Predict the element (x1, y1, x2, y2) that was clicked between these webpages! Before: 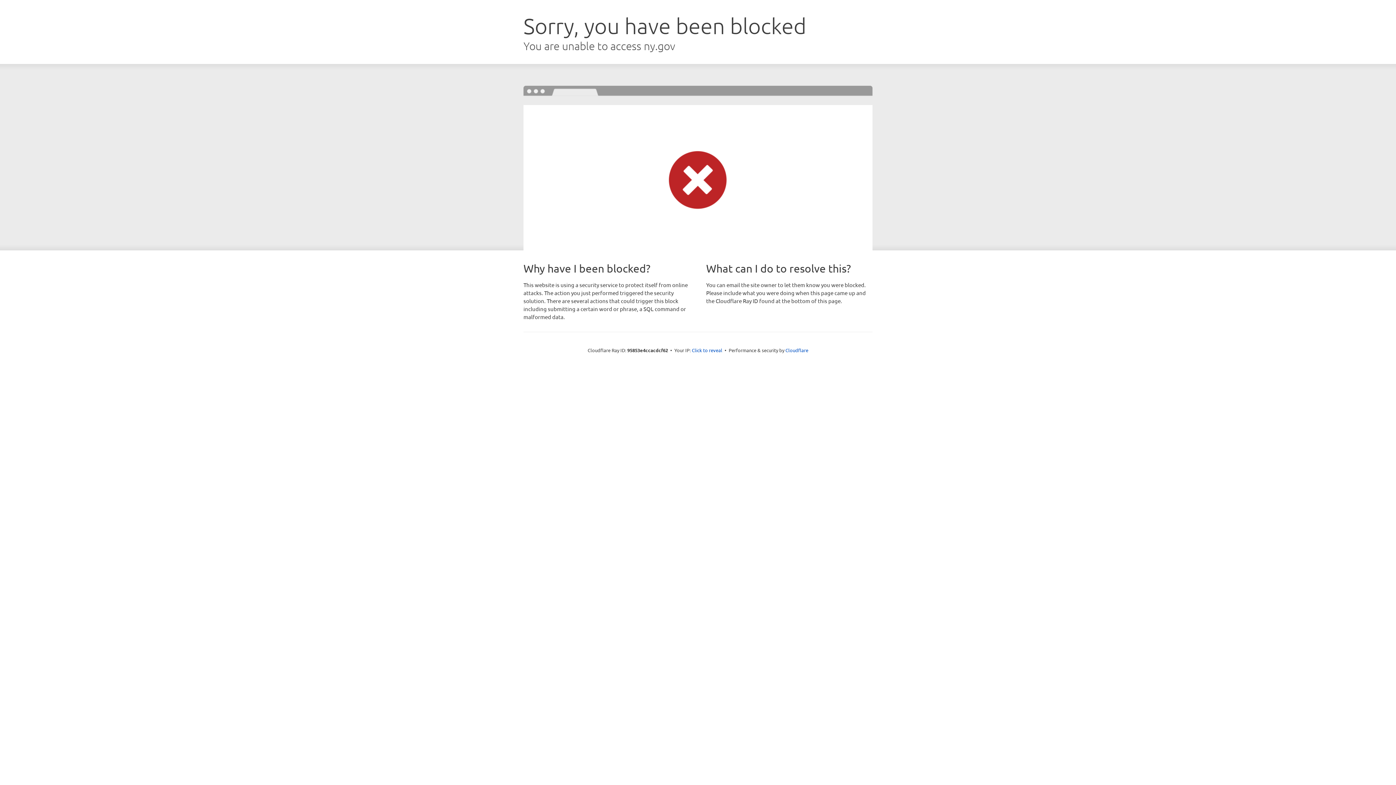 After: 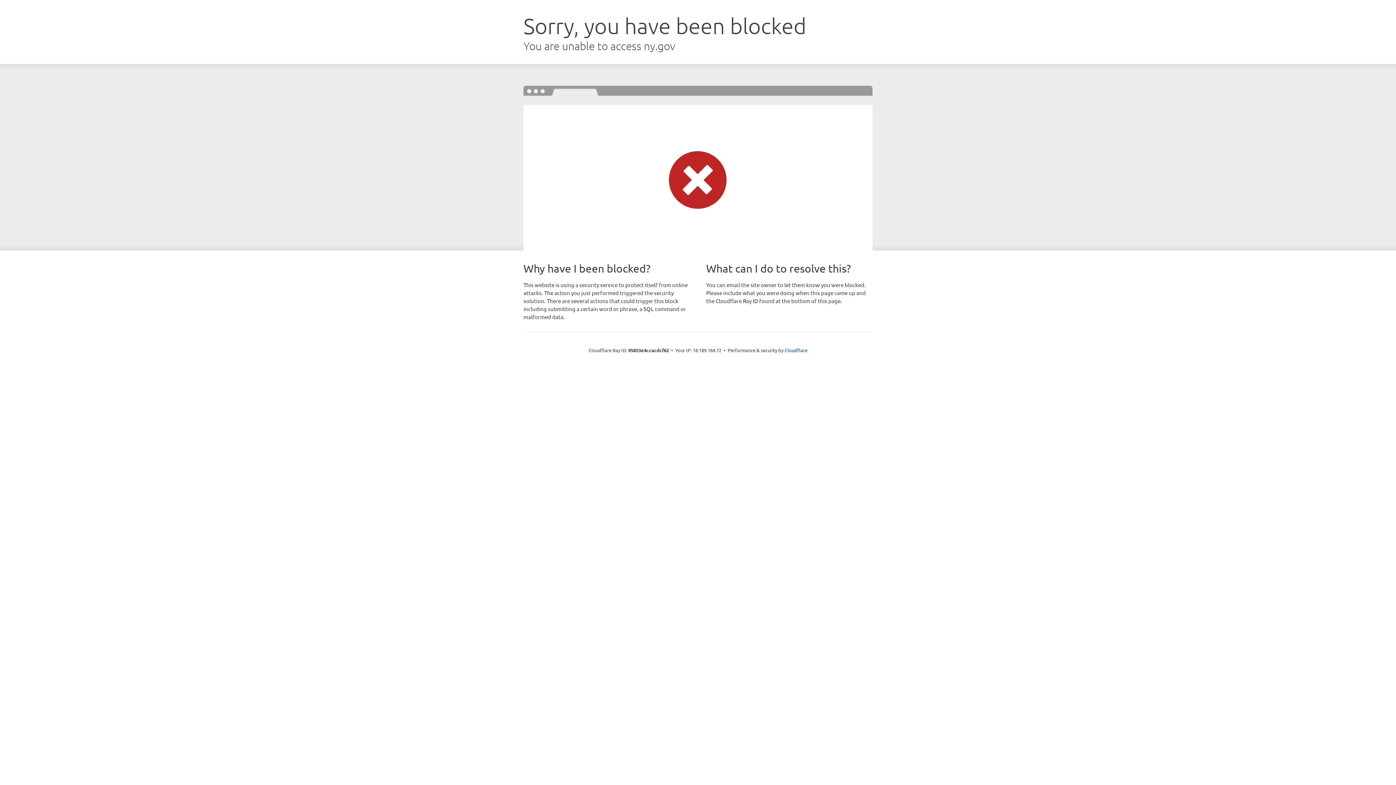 Action: label: Click to reveal bbox: (692, 346, 722, 353)